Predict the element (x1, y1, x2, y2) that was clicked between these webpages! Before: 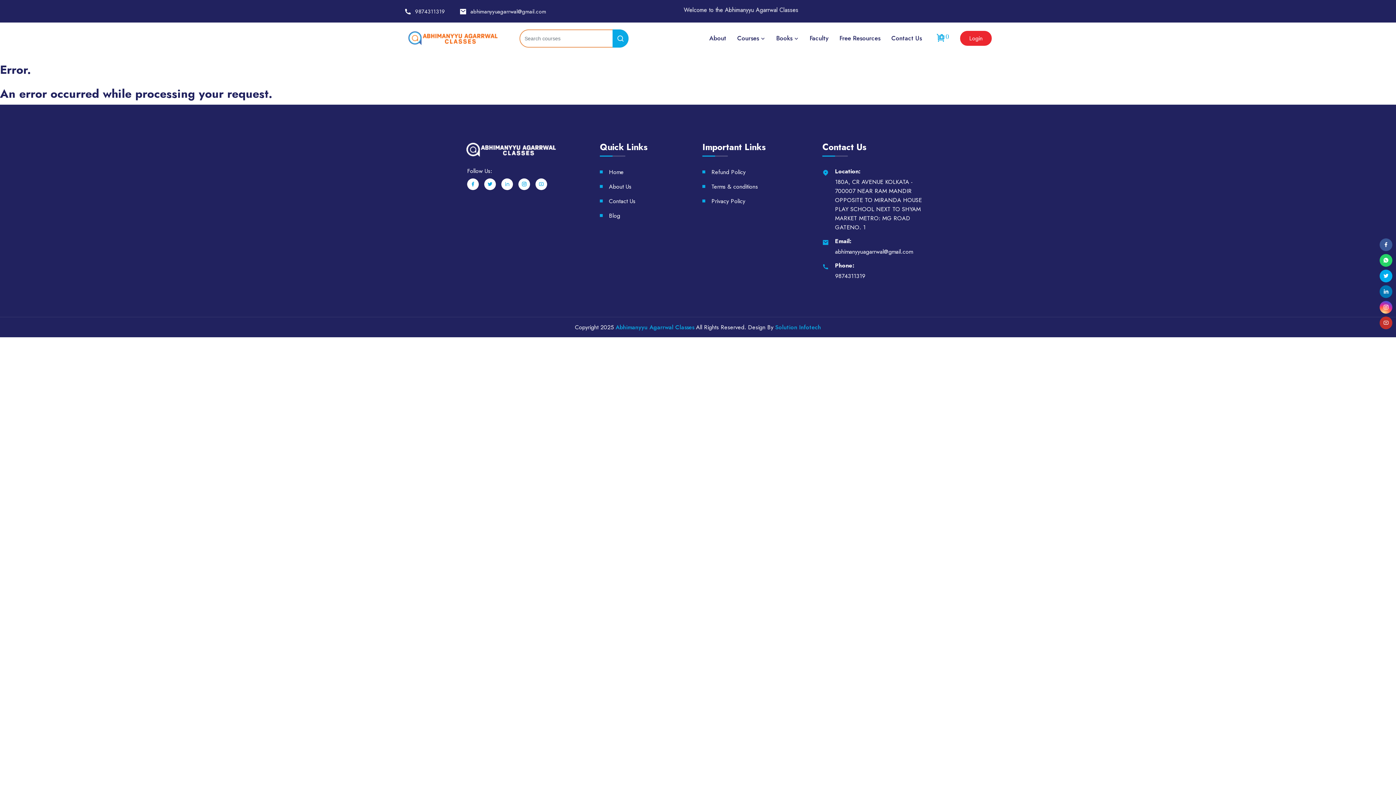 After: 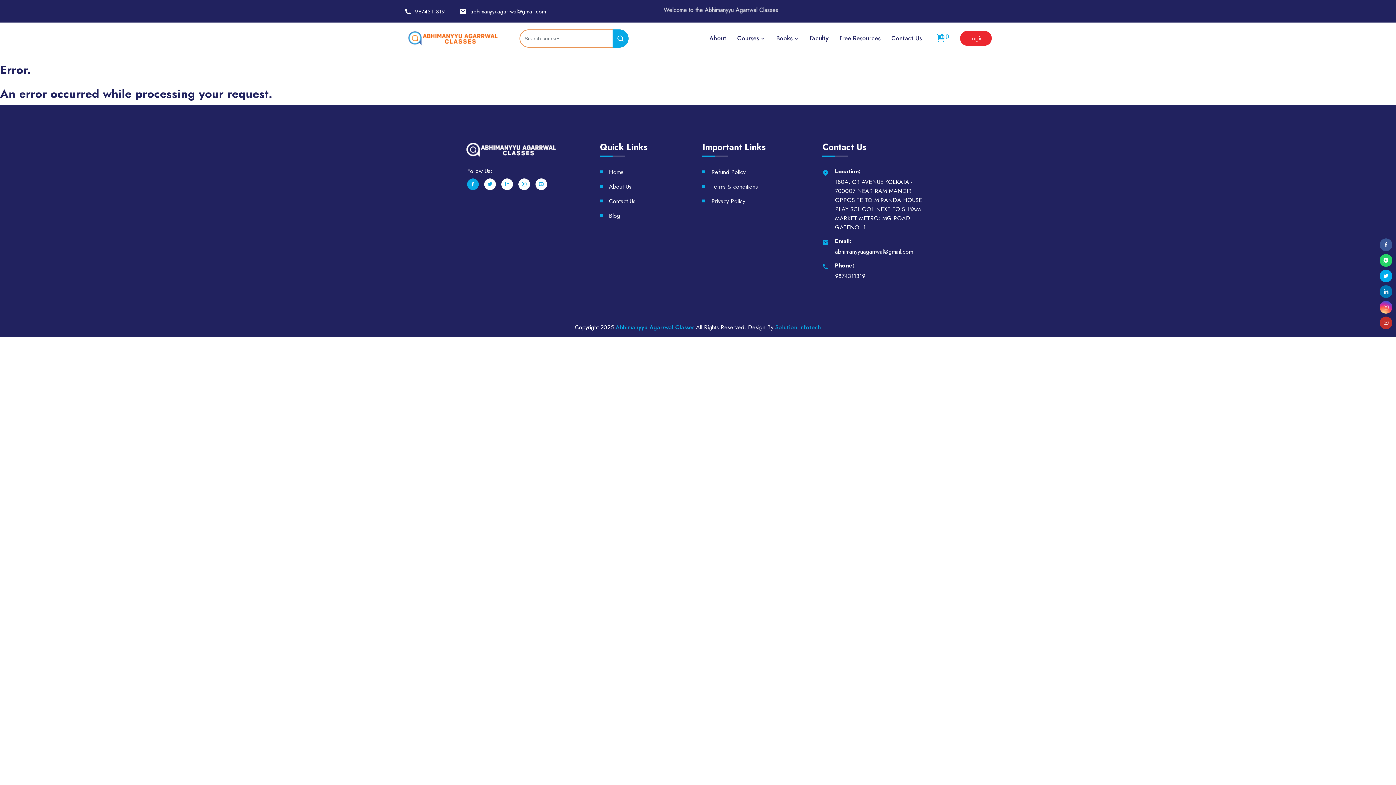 Action: bbox: (467, 178, 478, 190)